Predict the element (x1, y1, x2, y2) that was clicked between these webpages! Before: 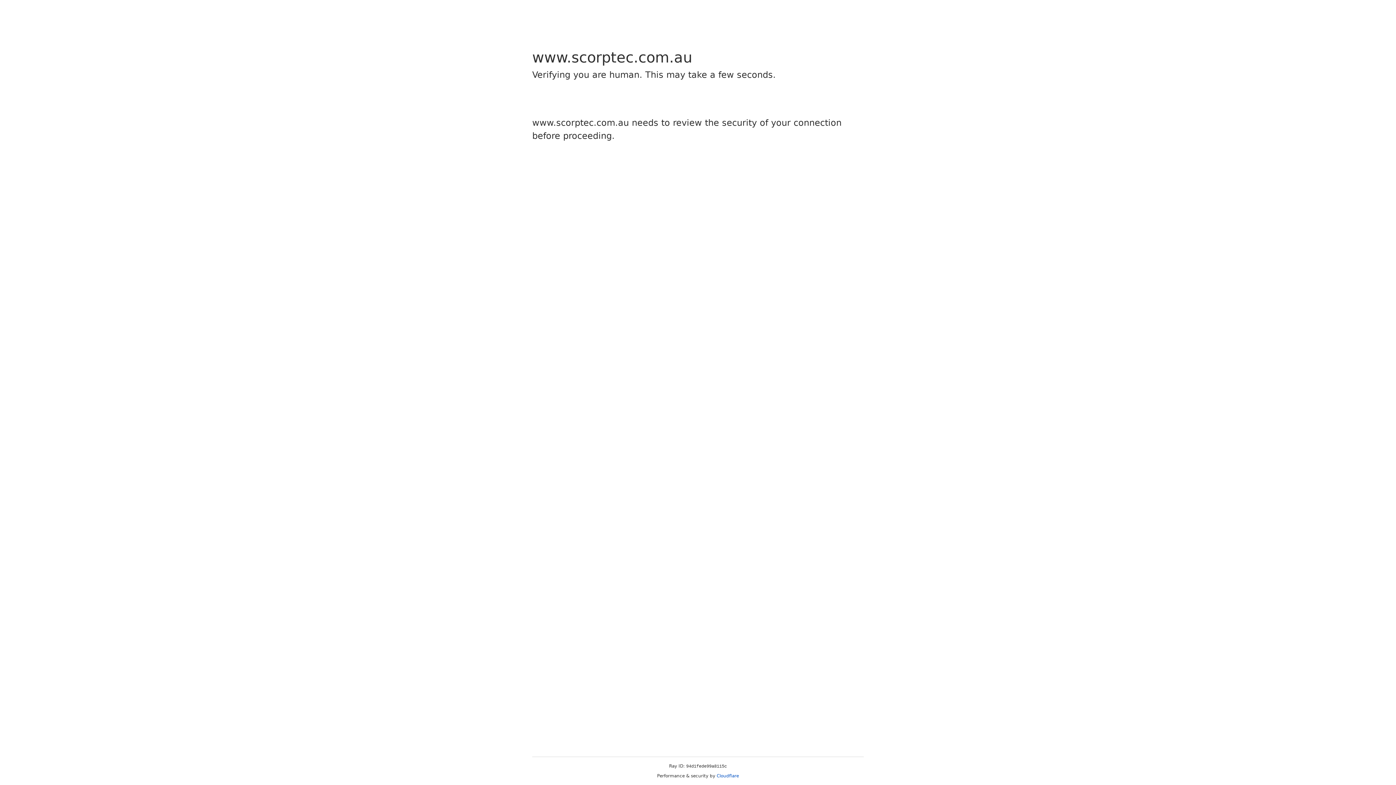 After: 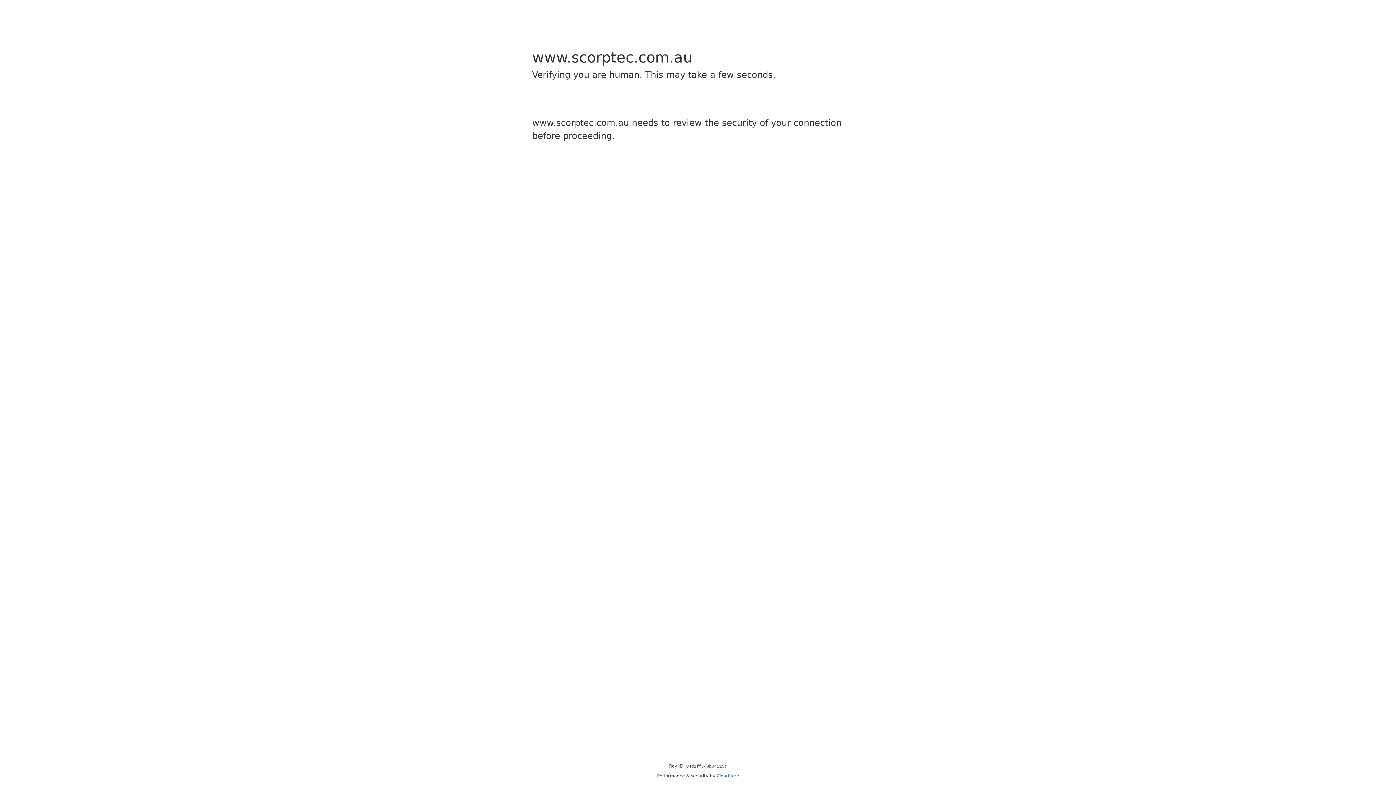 Action: bbox: (716, 773, 739, 778) label: Cloudflare